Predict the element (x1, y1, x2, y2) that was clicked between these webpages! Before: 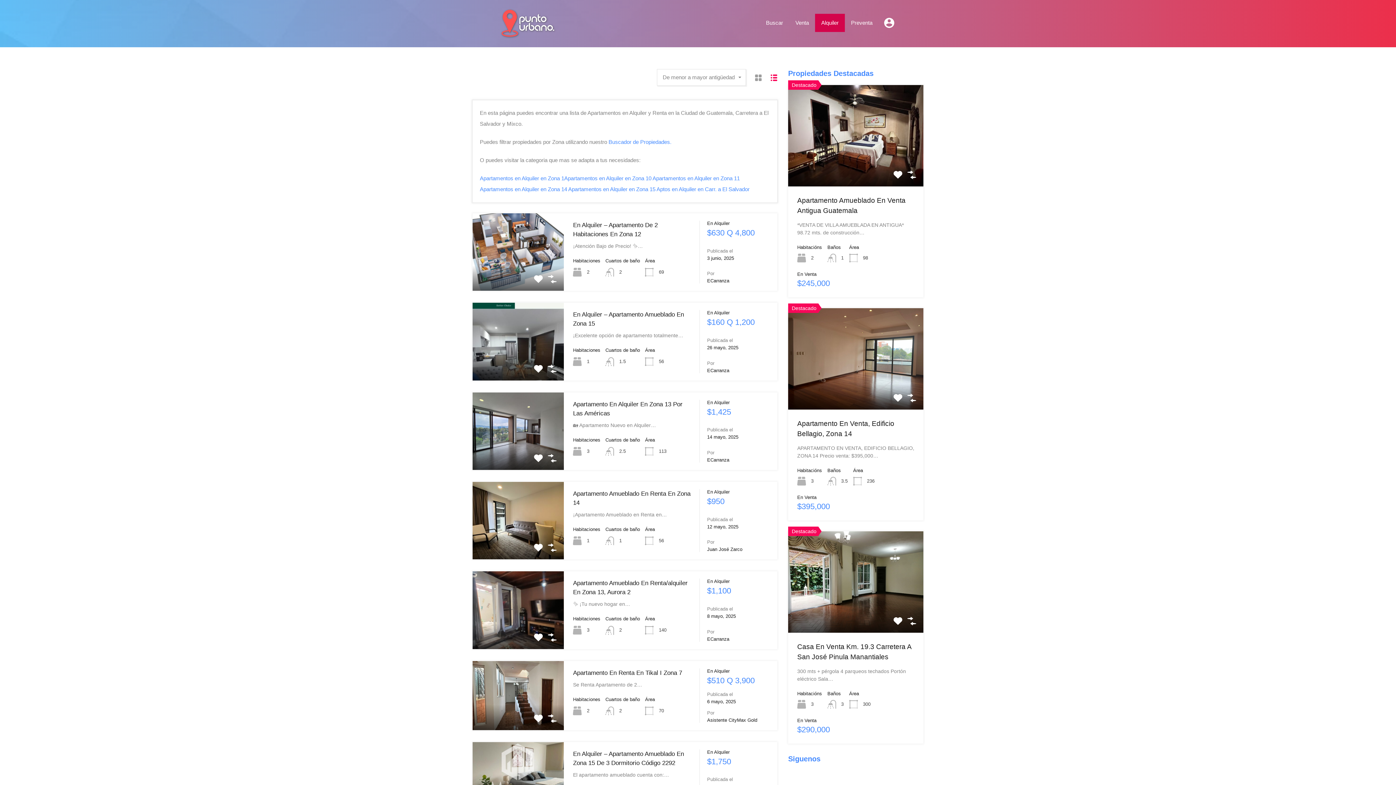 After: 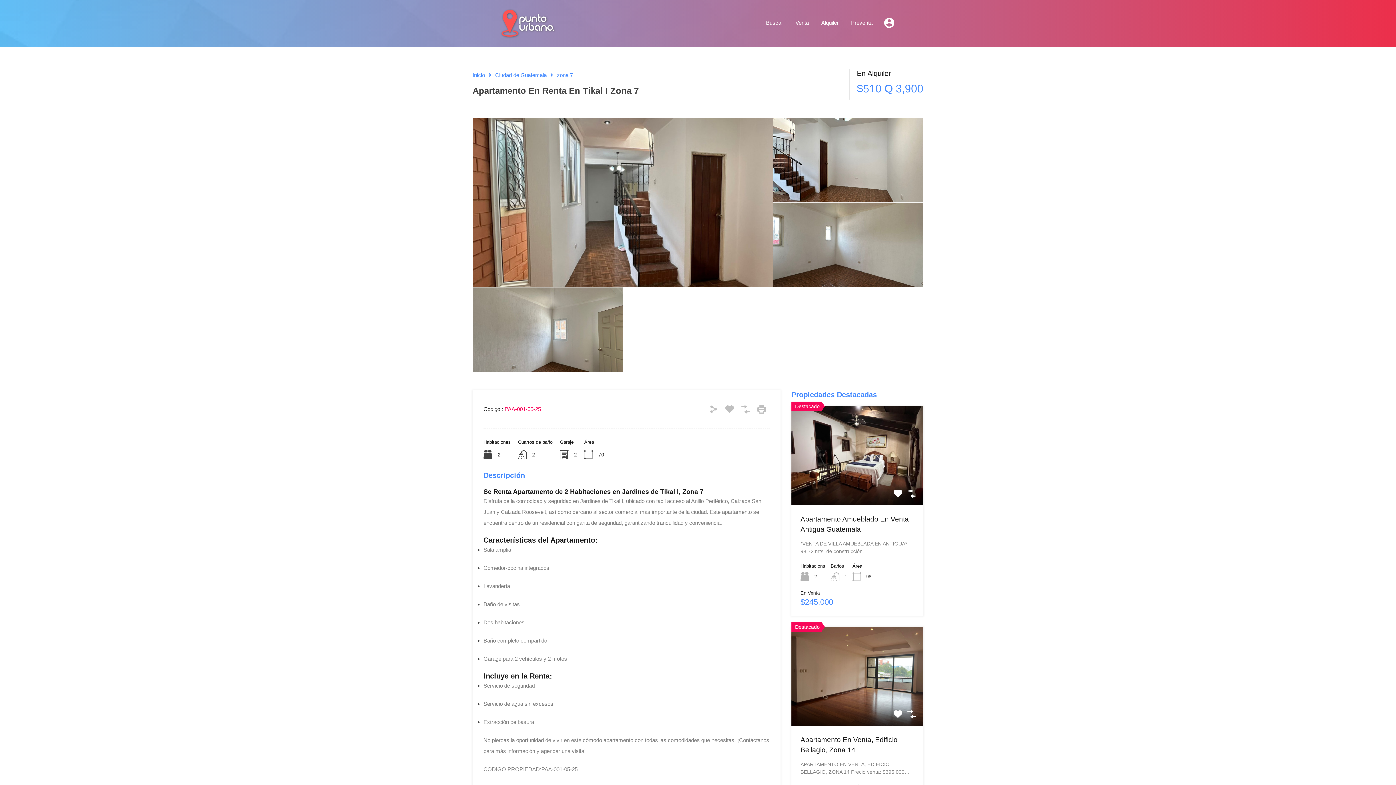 Action: label: Apartamento En Renta En Tikal I Zona 7 bbox: (573, 669, 682, 676)